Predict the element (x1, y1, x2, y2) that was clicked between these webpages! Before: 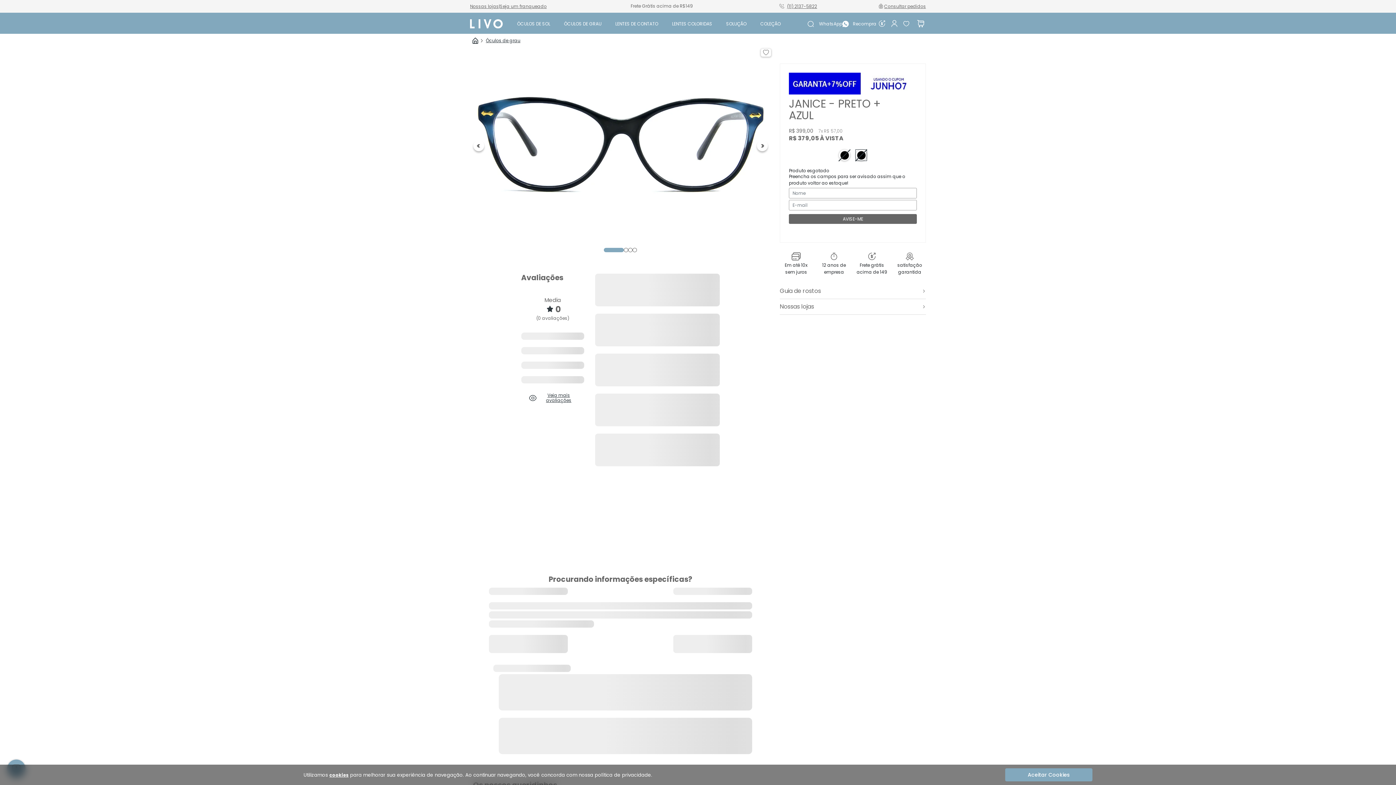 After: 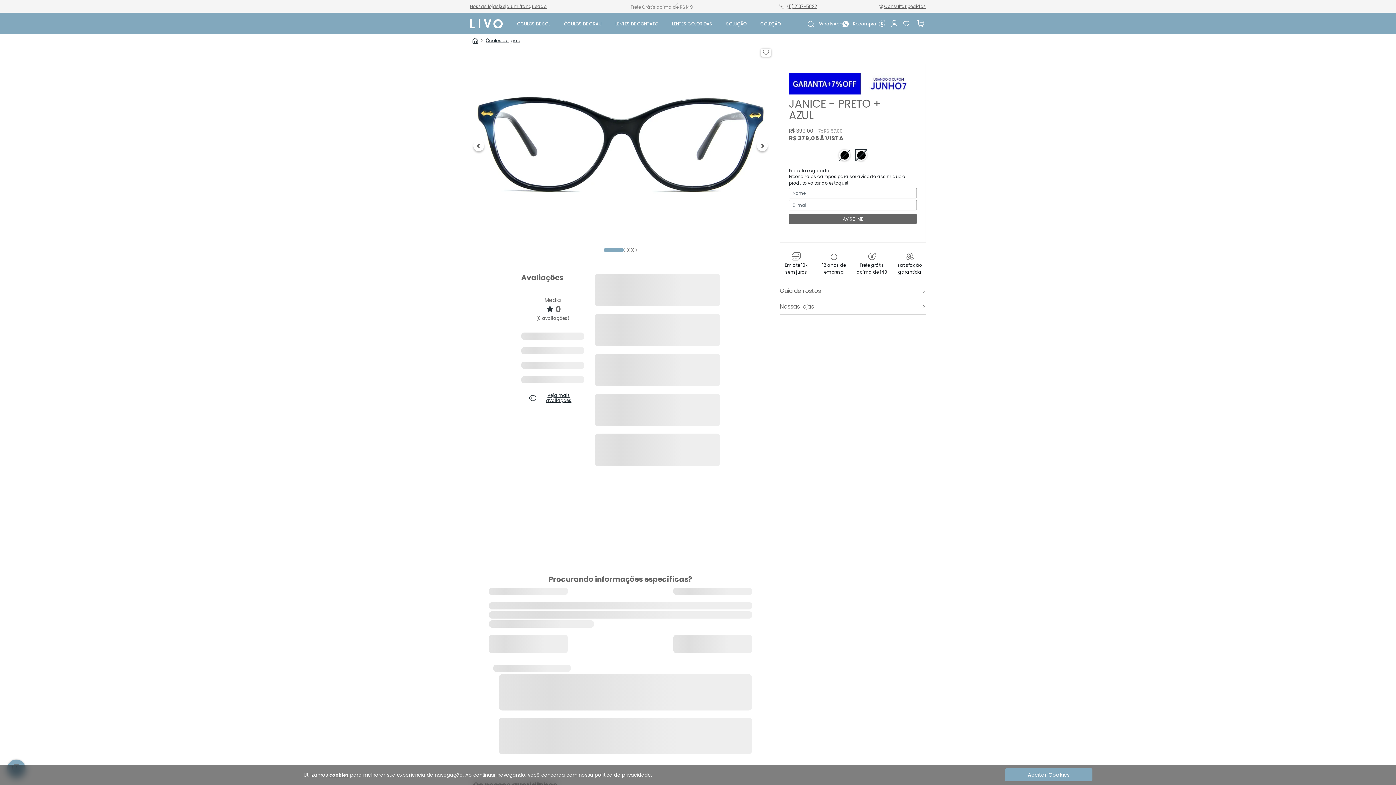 Action: bbox: (761, 48, 771, 56)